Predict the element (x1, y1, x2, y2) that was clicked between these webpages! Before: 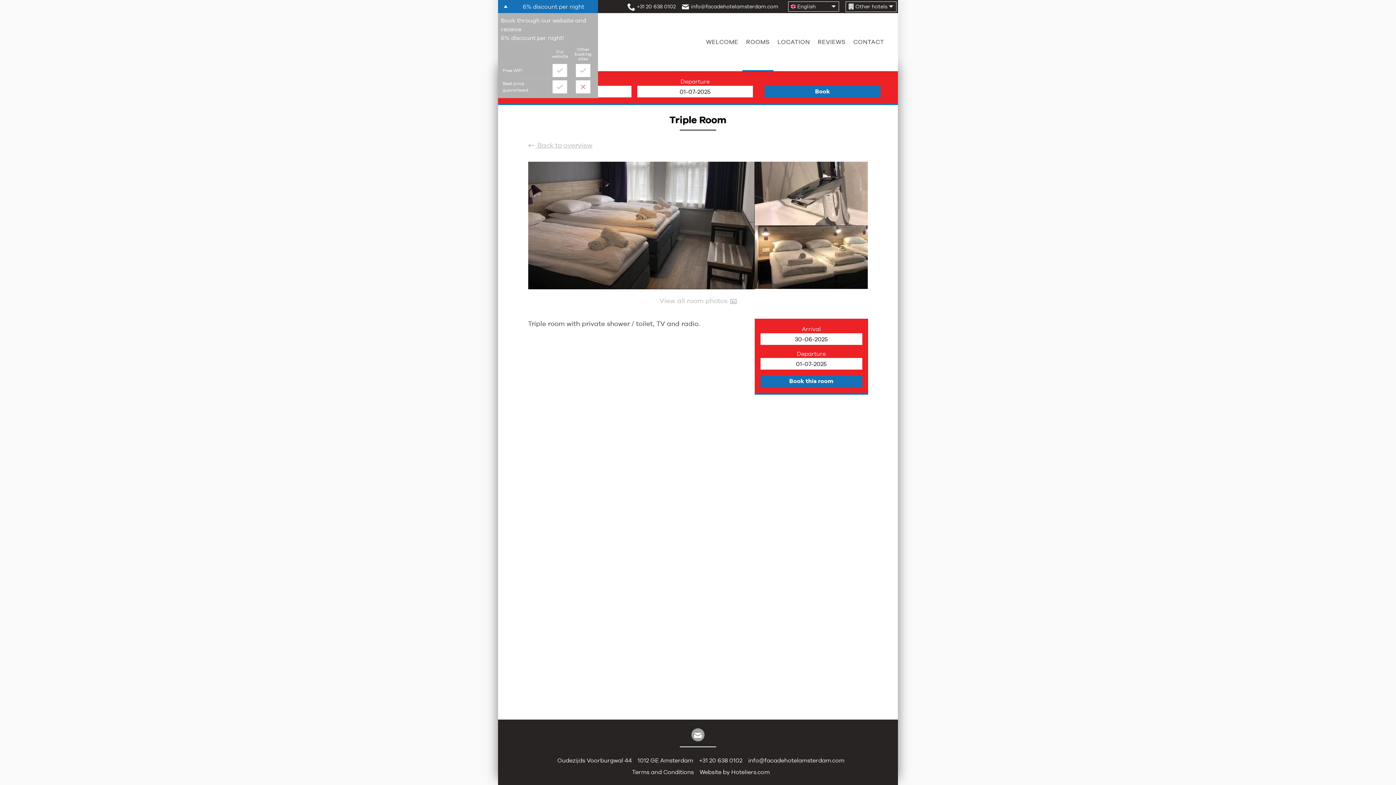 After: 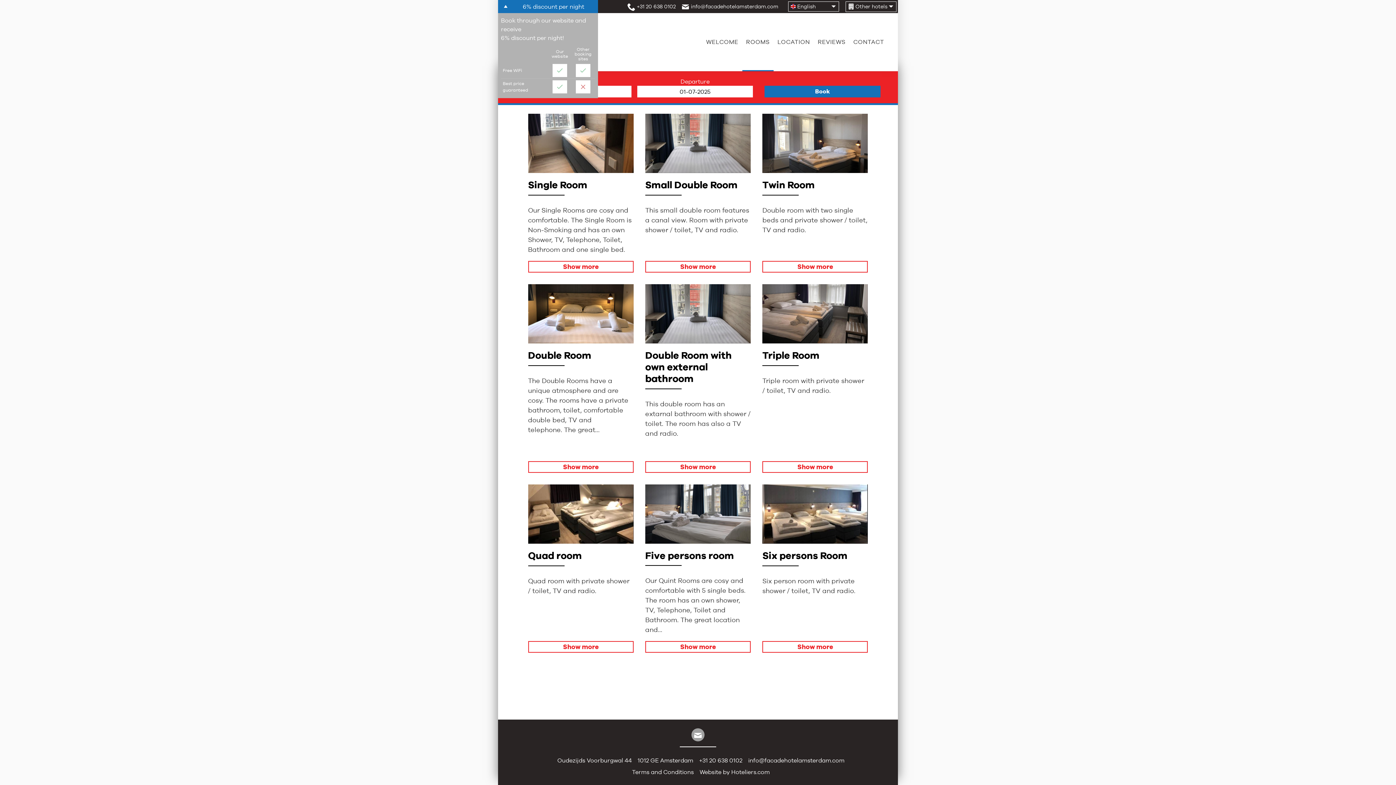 Action: label:  Back to overview bbox: (528, 141, 592, 148)